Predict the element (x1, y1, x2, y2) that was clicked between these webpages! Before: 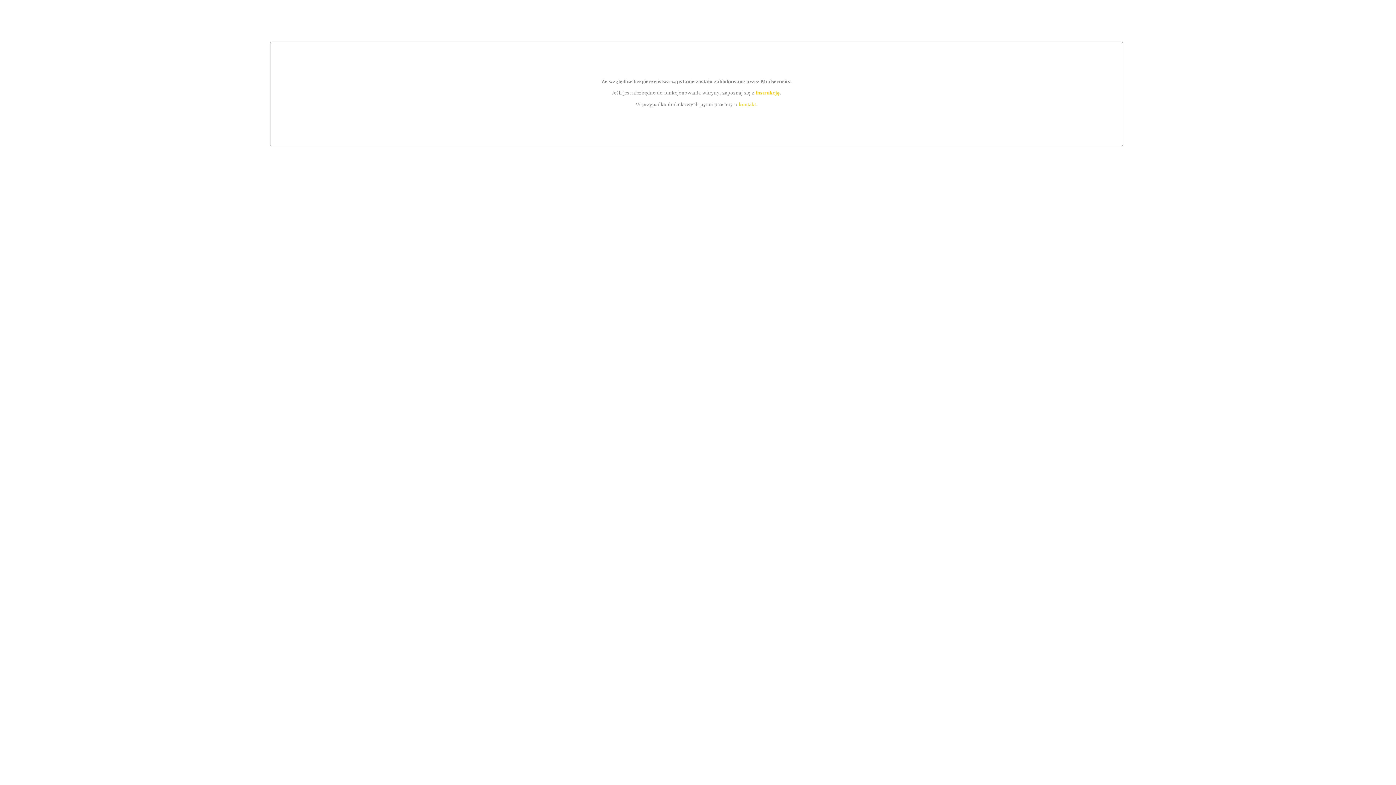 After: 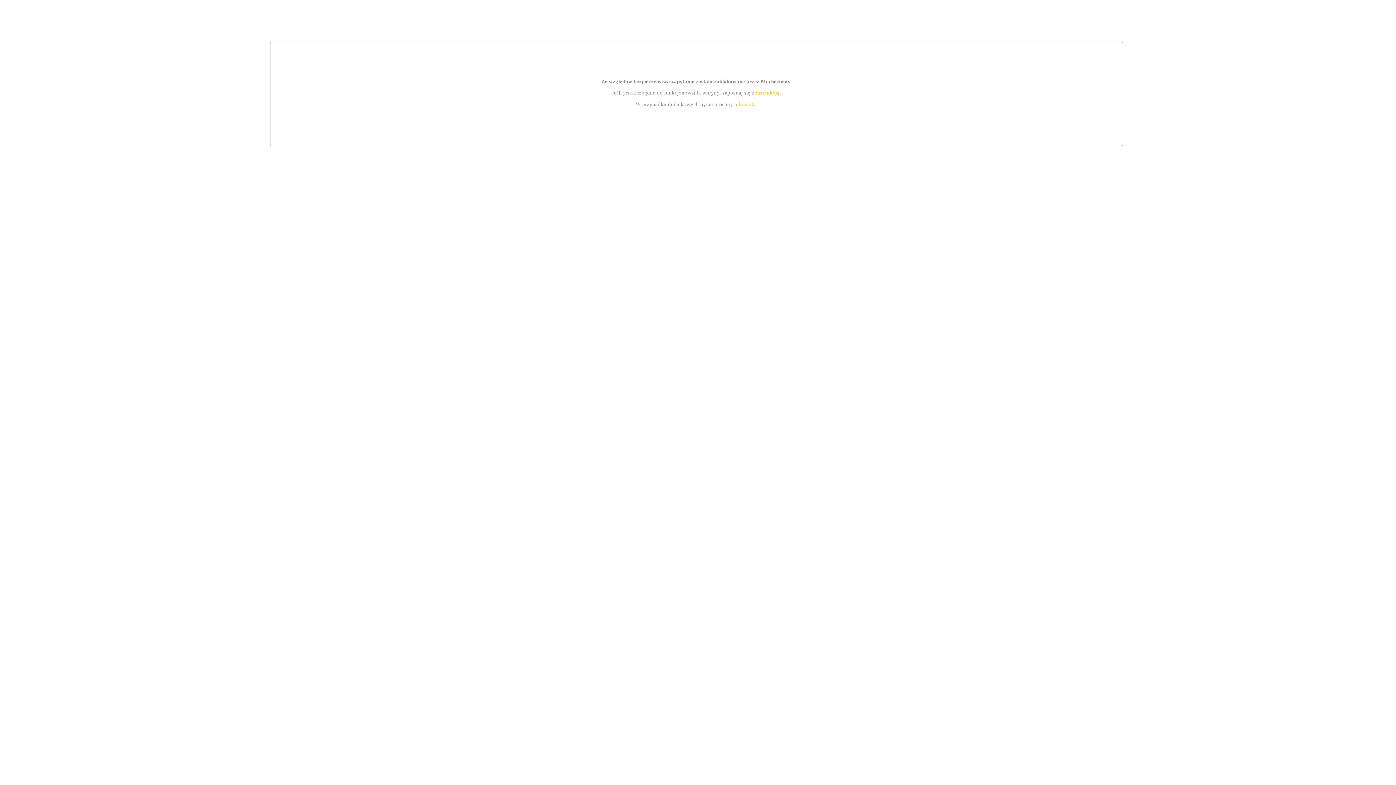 Action: label: instrukcją bbox: (755, 89, 779, 95)